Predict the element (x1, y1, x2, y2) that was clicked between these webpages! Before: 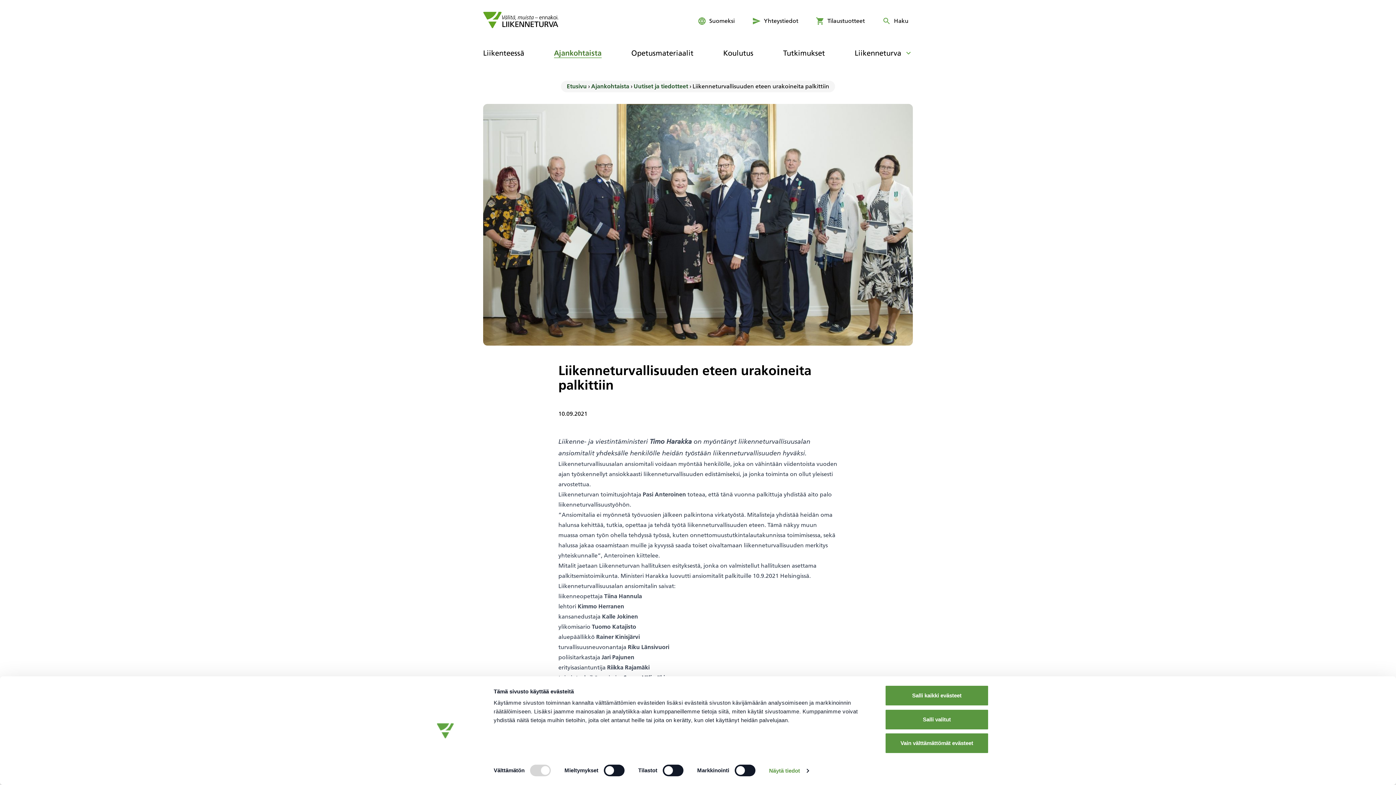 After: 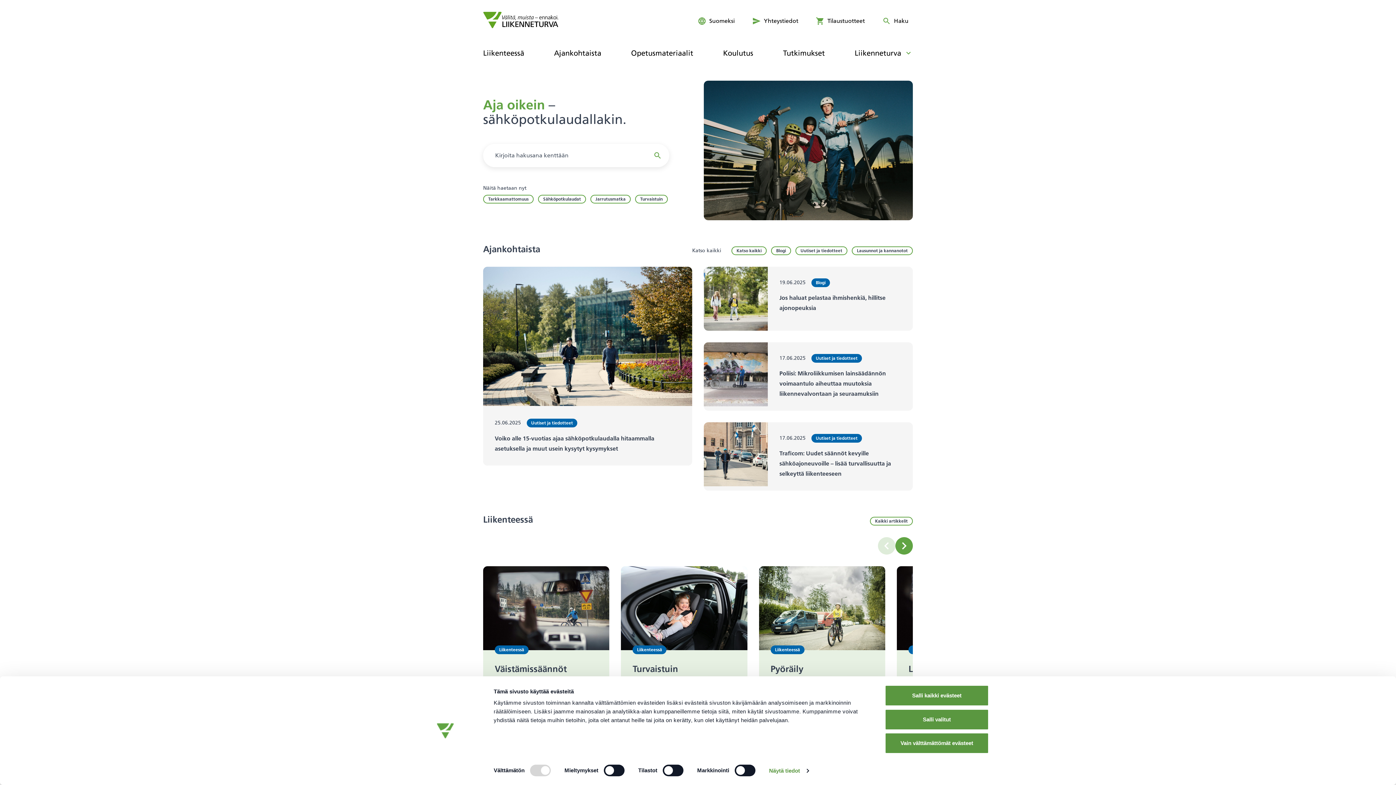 Action: label: Etusivu bbox: (566, 82, 586, 89)